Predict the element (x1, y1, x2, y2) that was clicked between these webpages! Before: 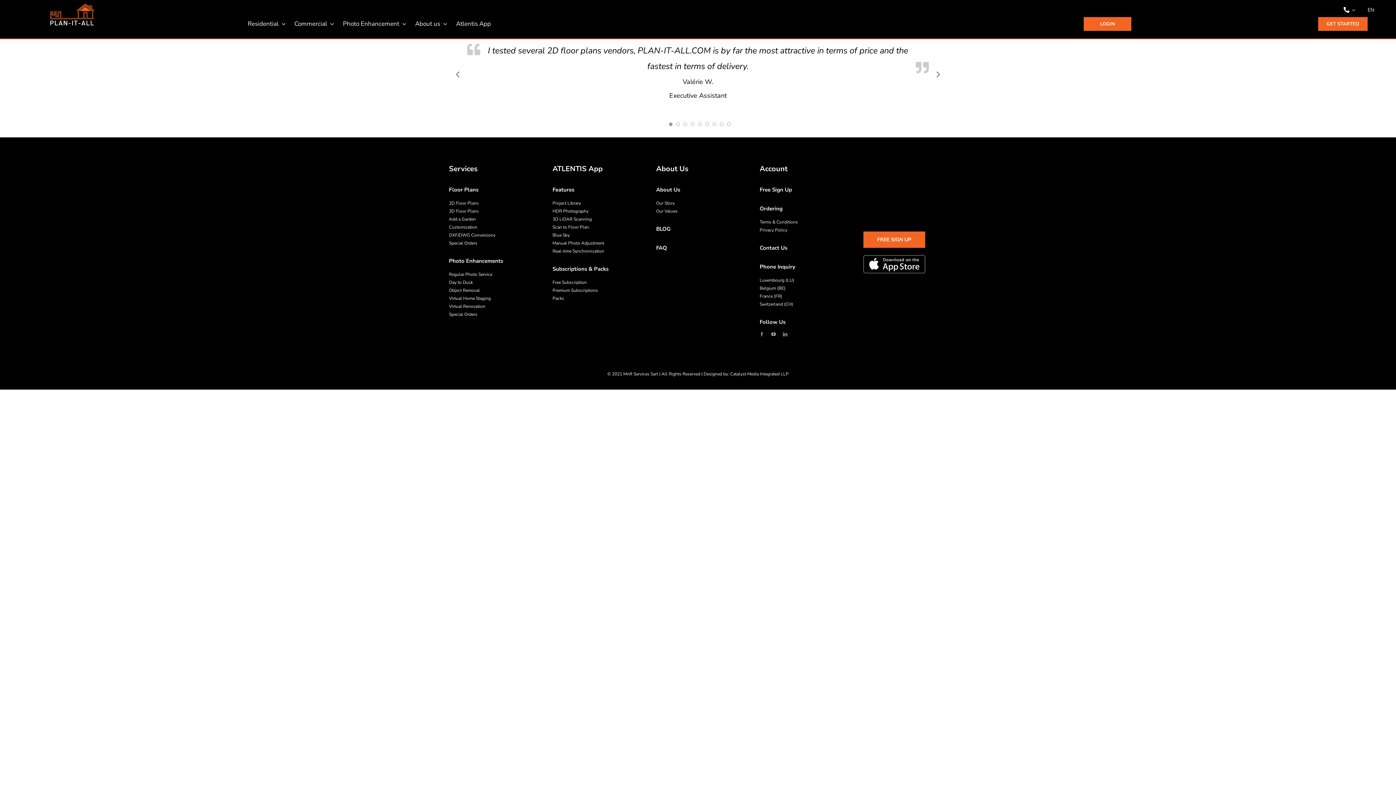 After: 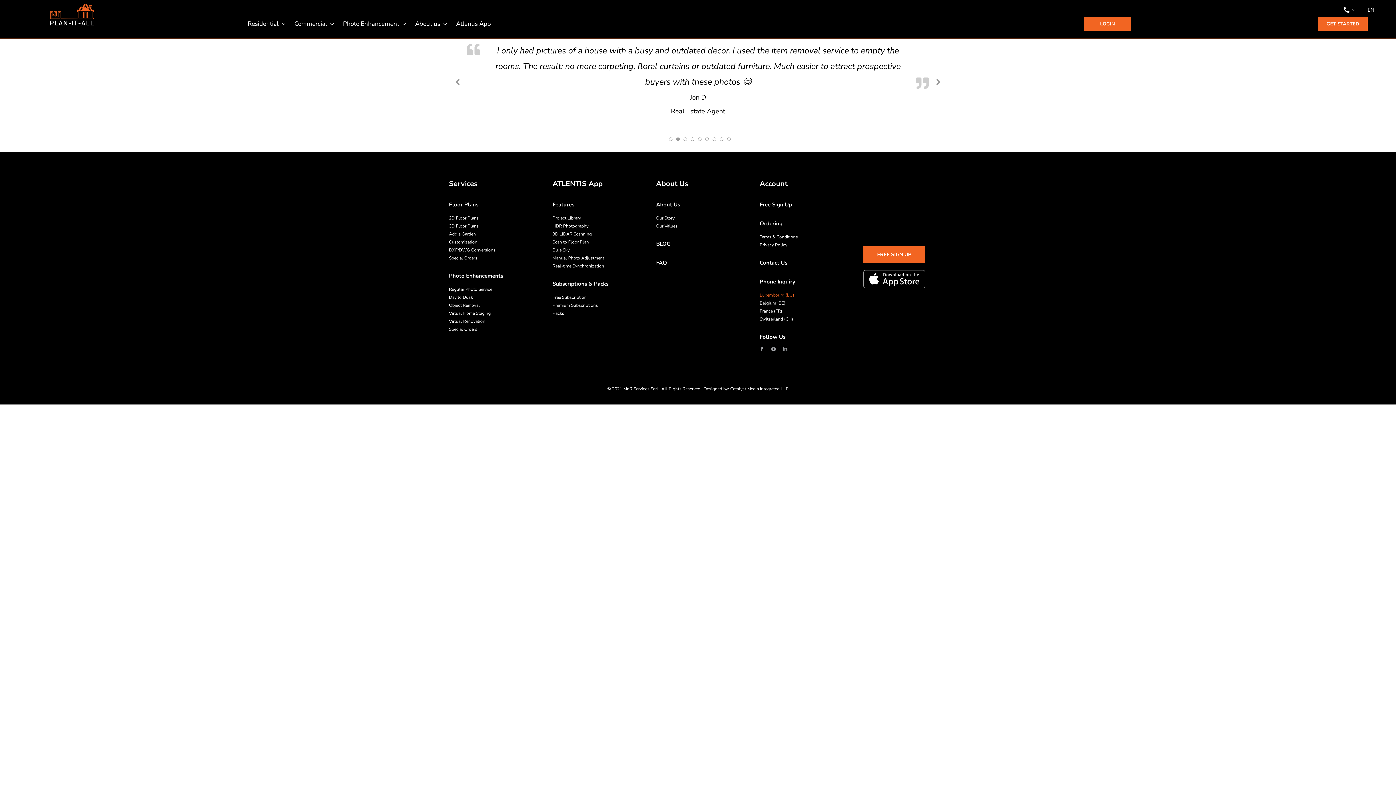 Action: bbox: (759, 293, 782, 299) label: France (FR)